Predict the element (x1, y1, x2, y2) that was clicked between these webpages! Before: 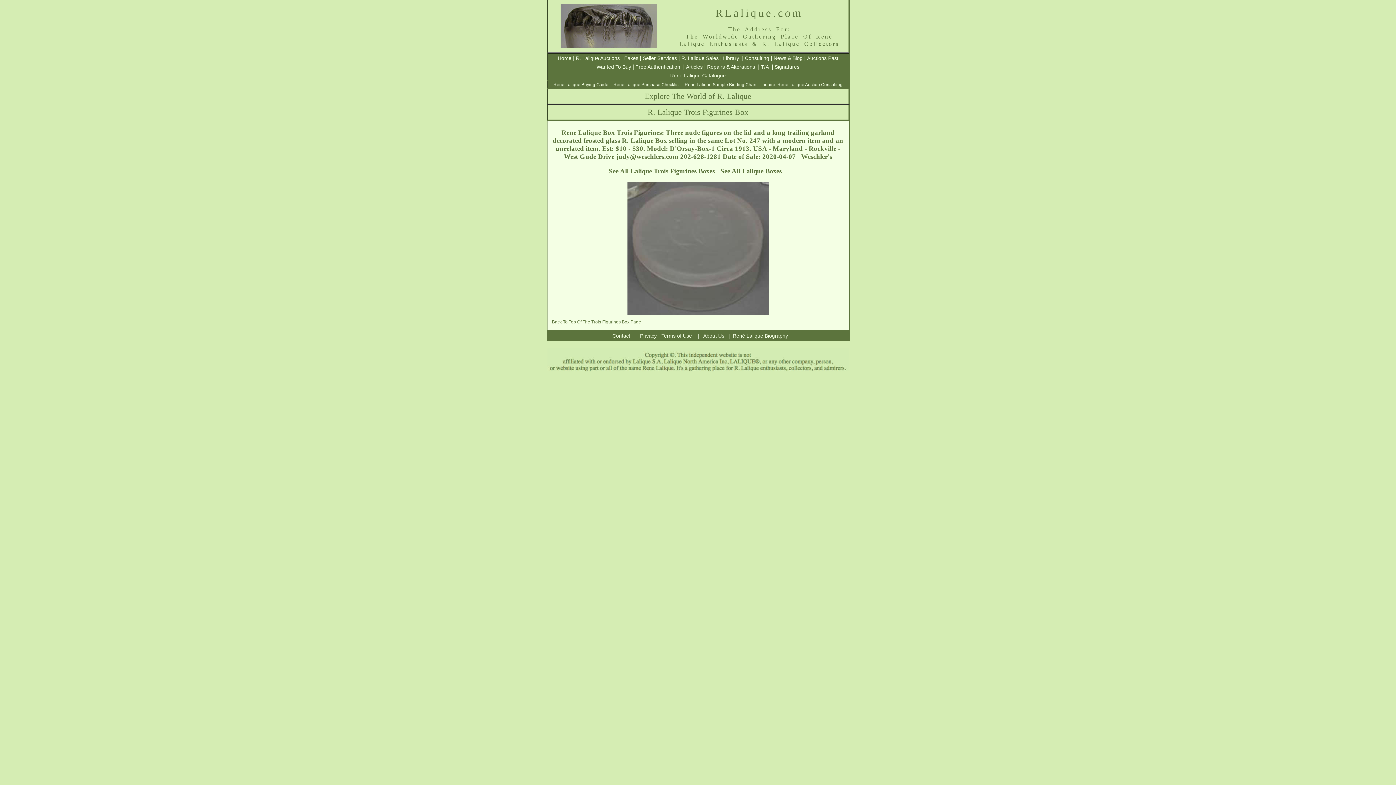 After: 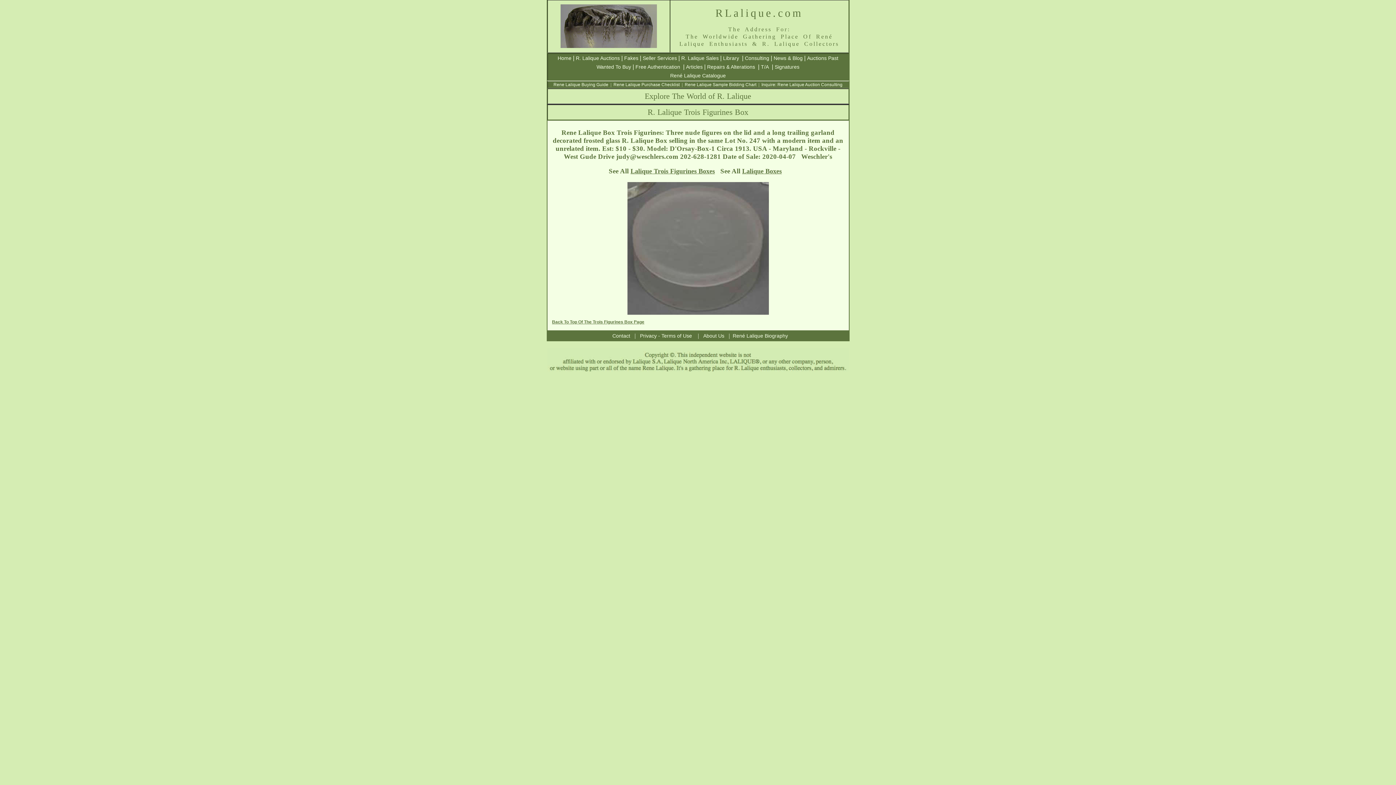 Action: label: Back To Top Of The Trois Figurines Box Page bbox: (552, 319, 641, 324)